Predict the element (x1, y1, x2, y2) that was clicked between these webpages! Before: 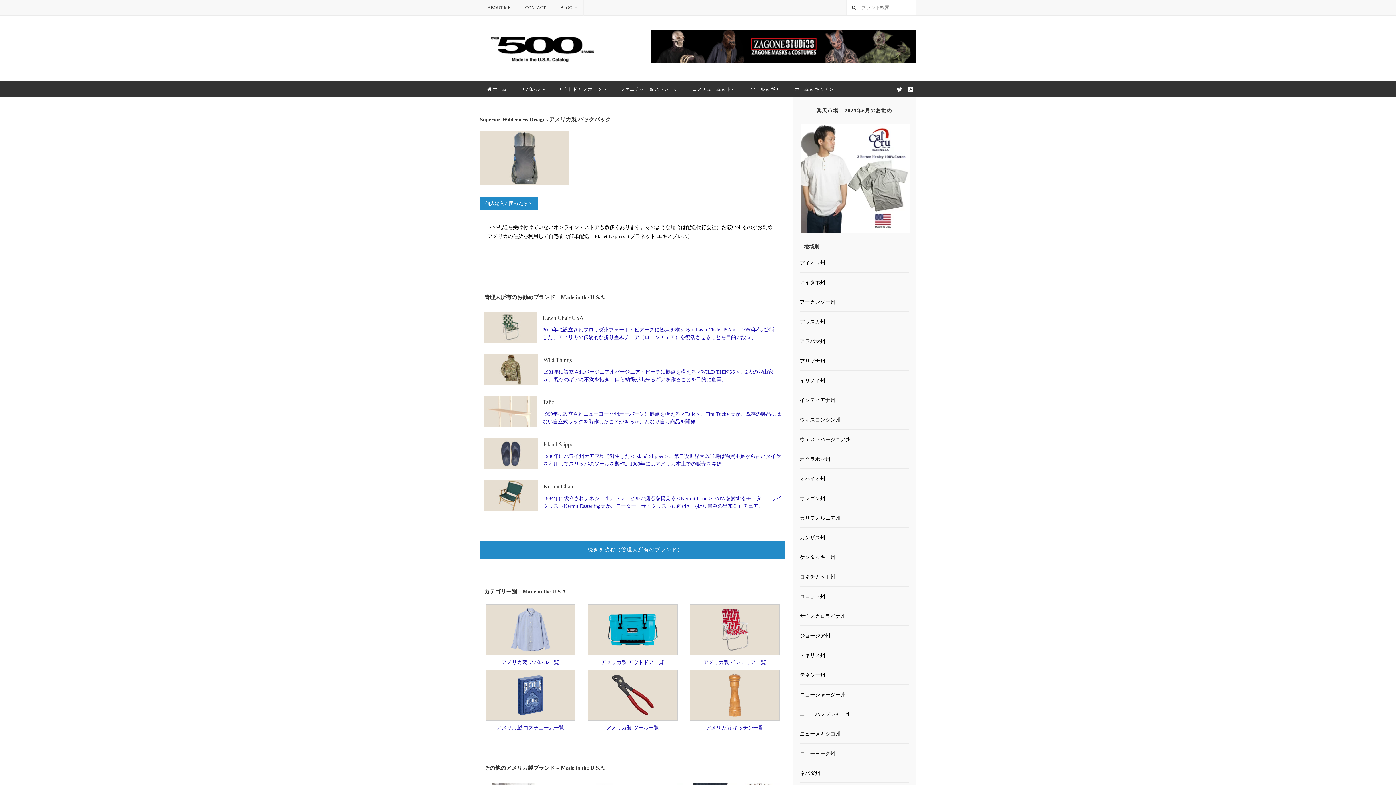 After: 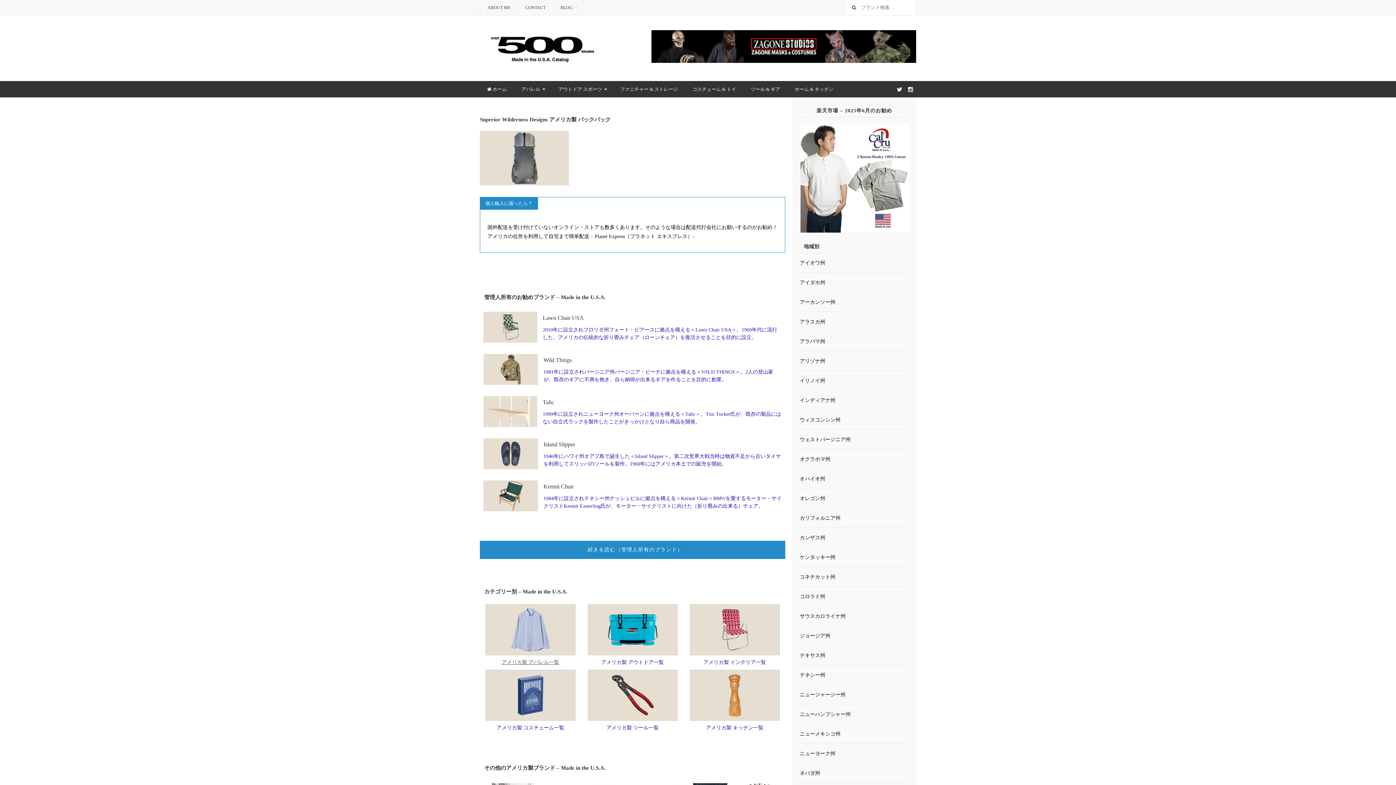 Action: label: アメリカ製 アパレル一覧 bbox: (501, 660, 559, 665)